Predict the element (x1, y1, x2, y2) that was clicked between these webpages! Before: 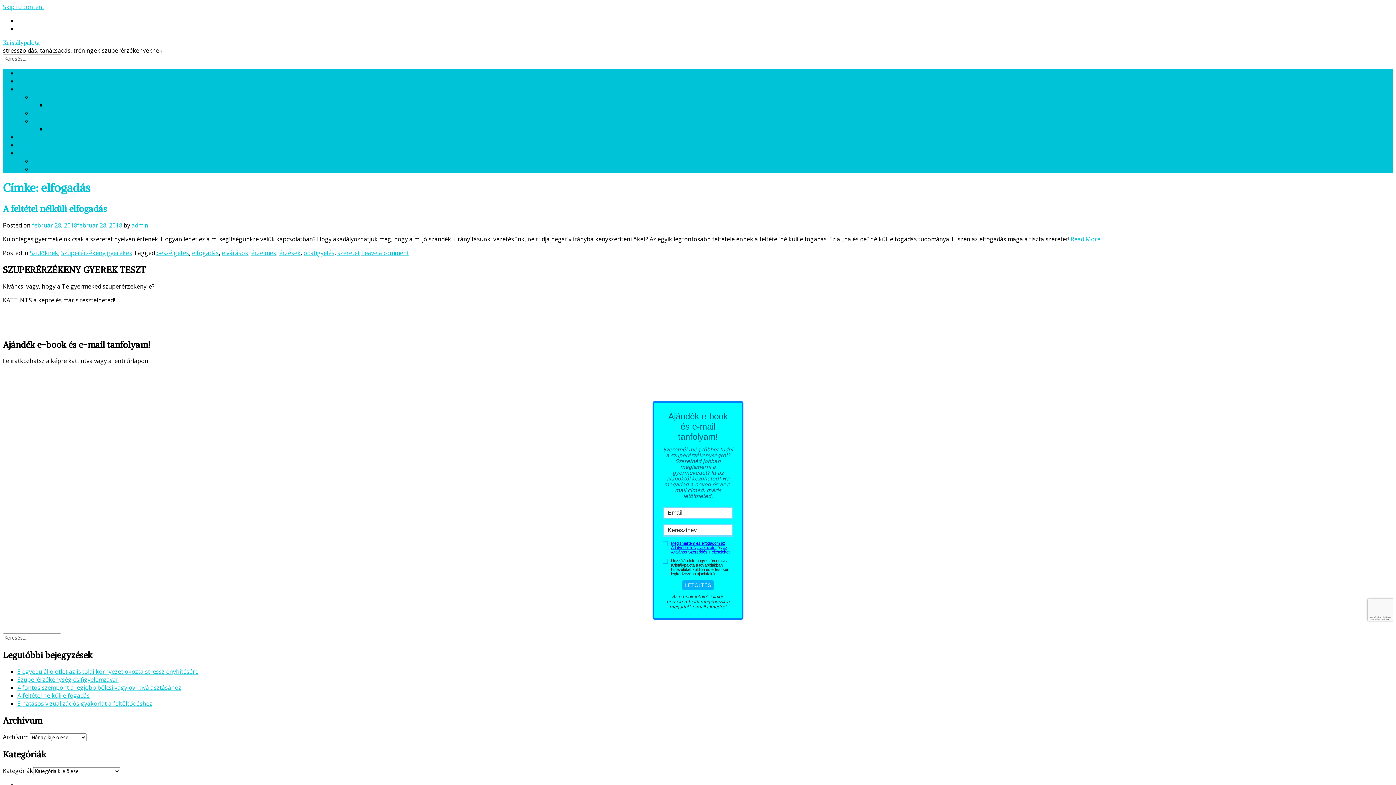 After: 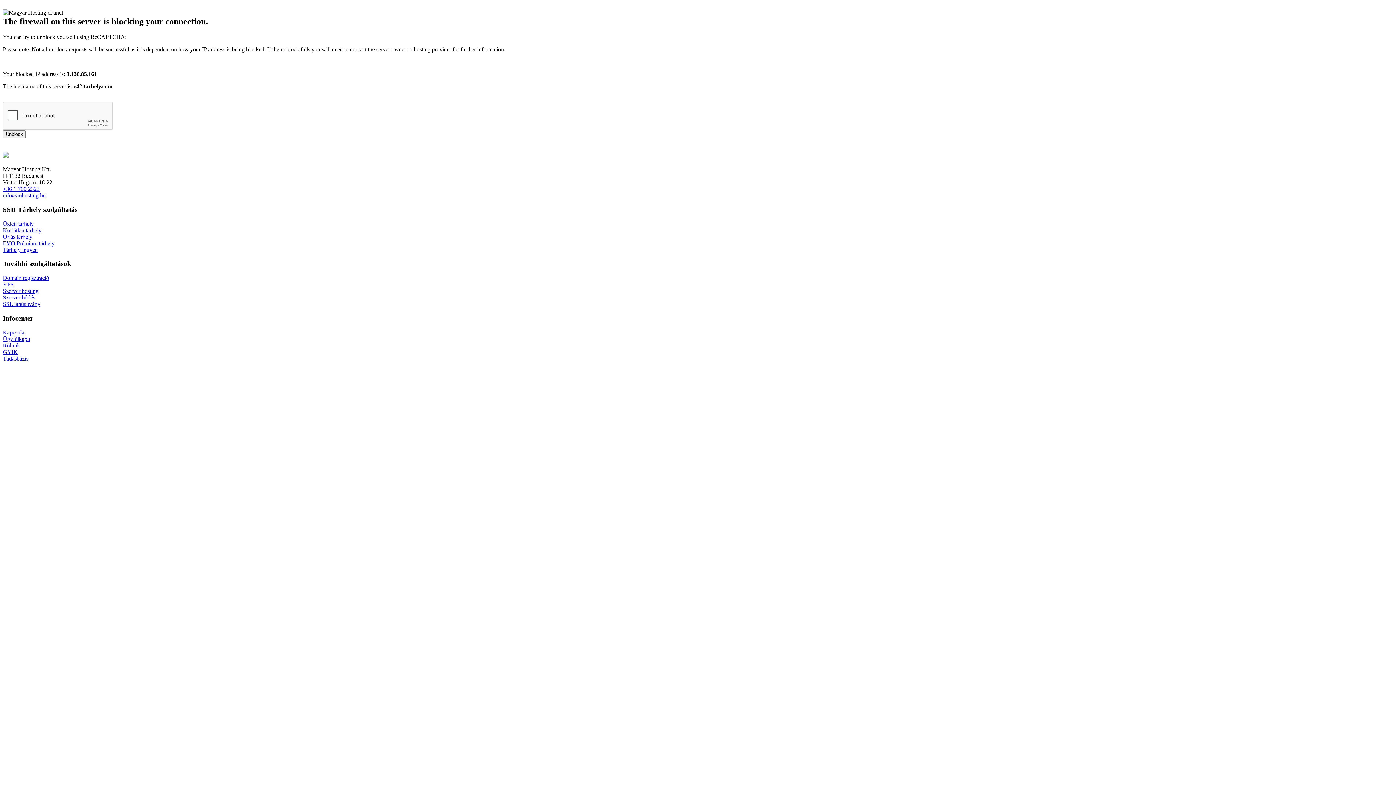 Action: label: Read More bbox: (1070, 235, 1100, 243)